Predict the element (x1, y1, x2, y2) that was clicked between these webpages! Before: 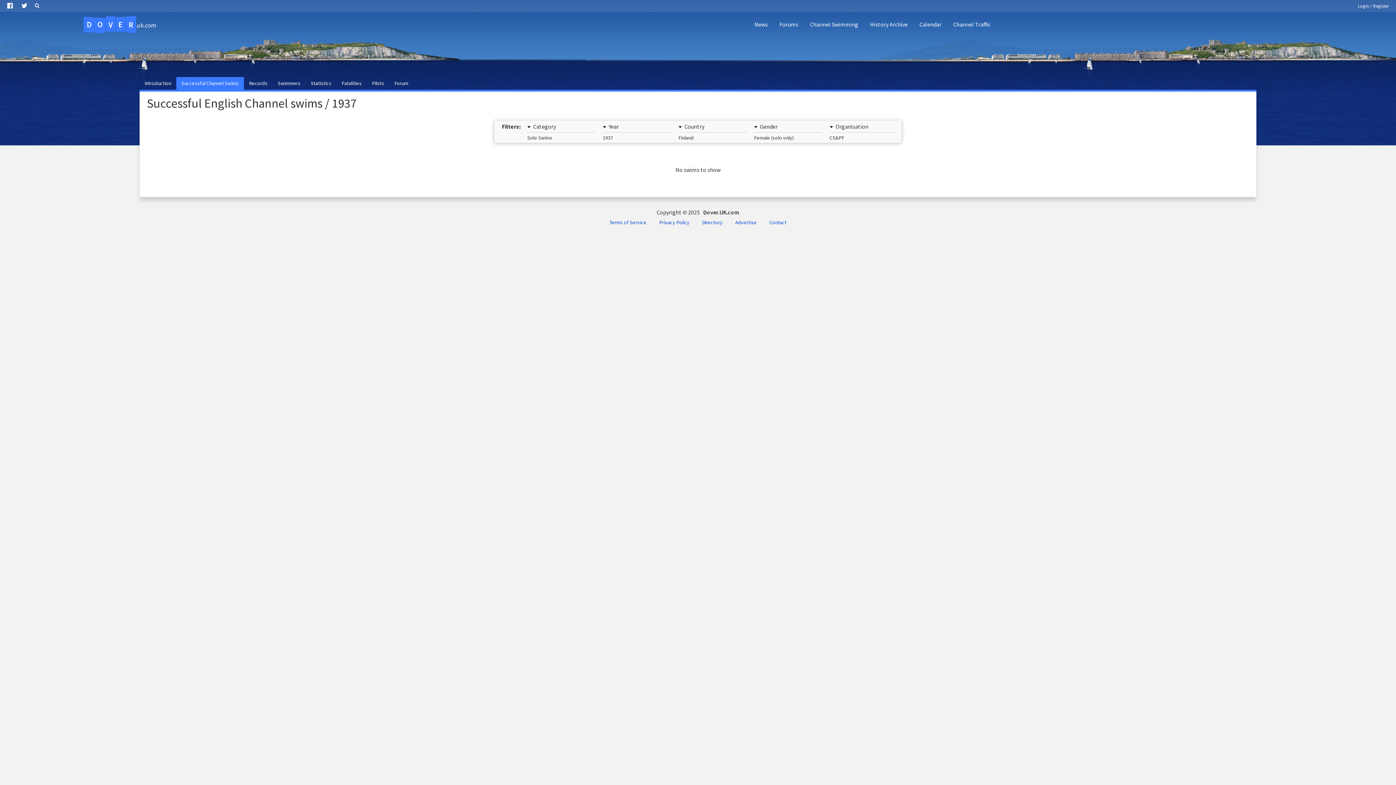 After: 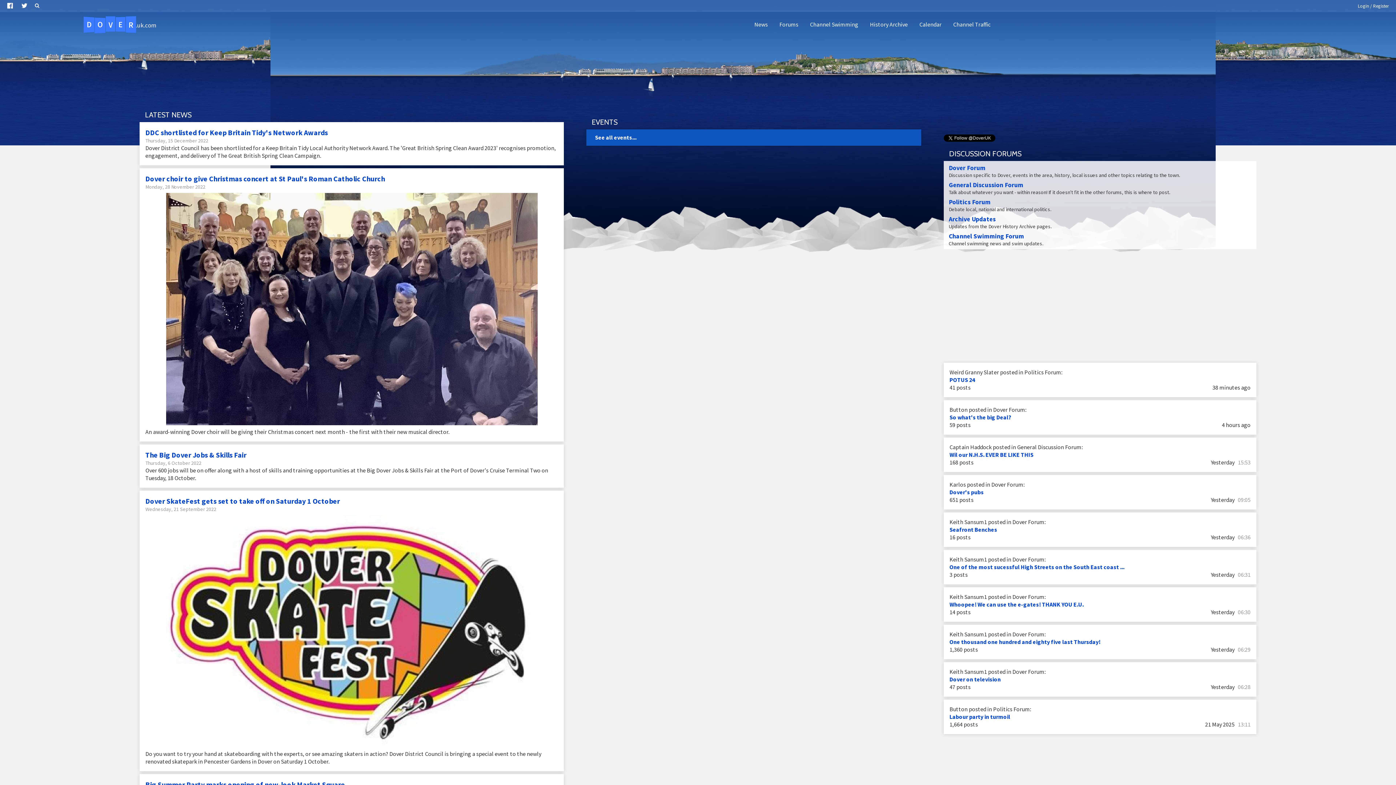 Action: bbox: (83, 16, 156, 33) label: DOVER.uk.com